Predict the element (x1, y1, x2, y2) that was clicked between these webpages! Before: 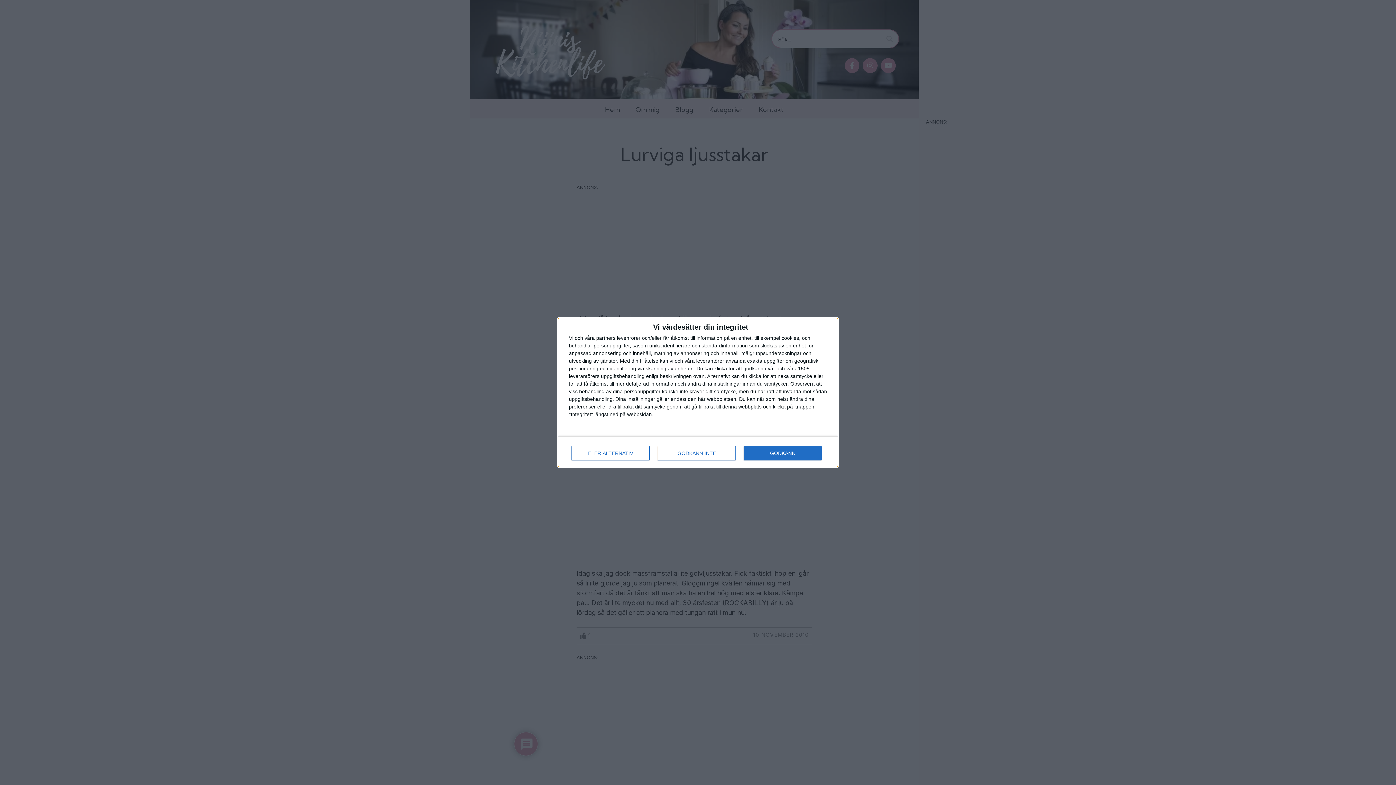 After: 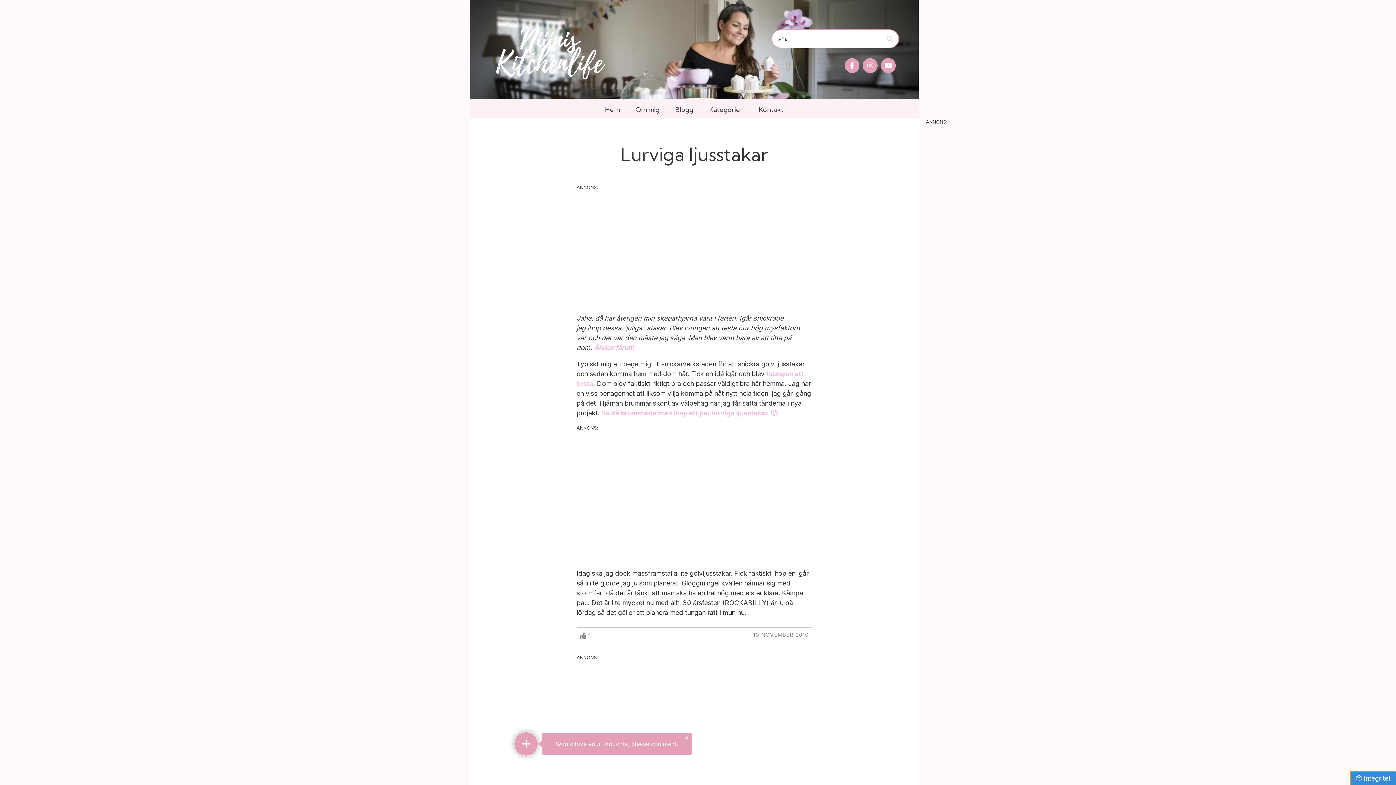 Action: label: GODKÄNN bbox: (744, 446, 821, 460)